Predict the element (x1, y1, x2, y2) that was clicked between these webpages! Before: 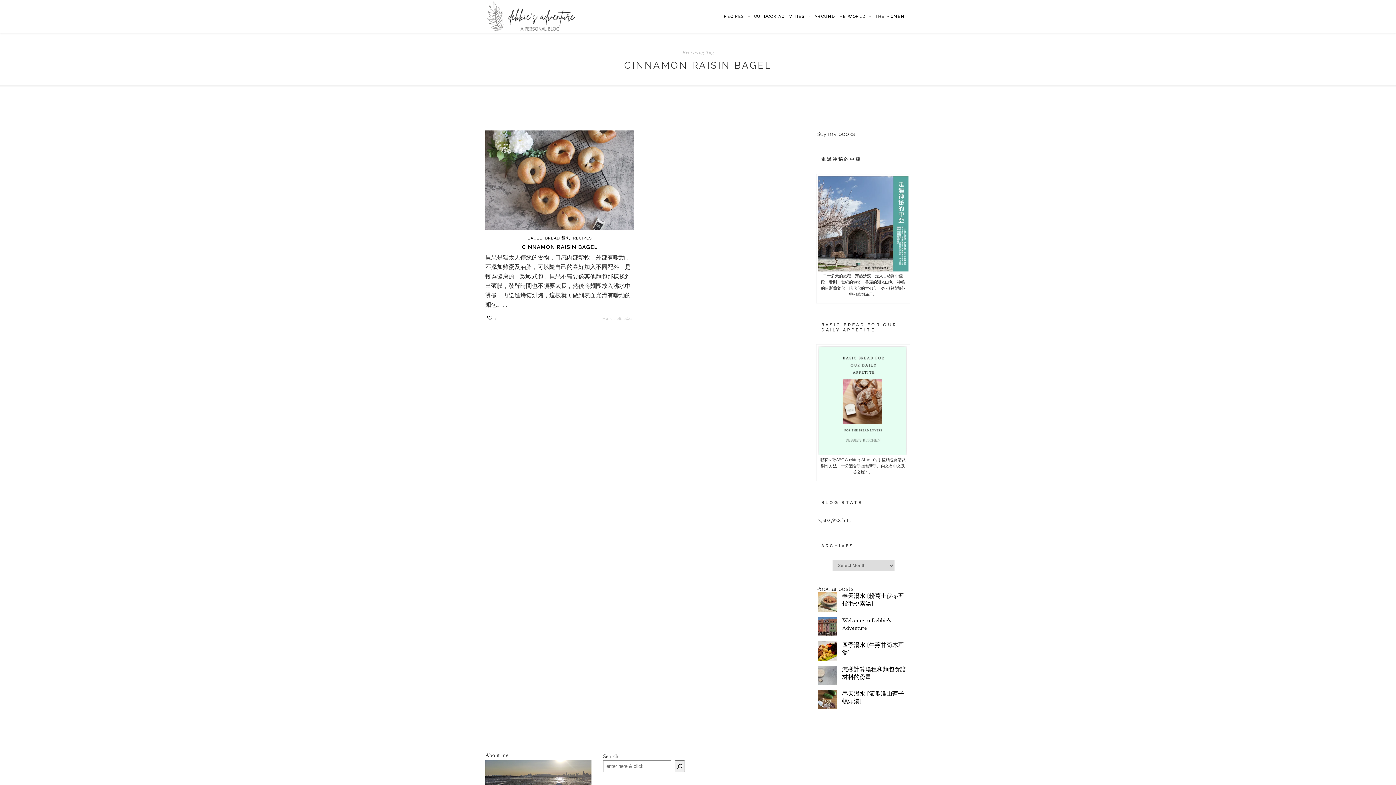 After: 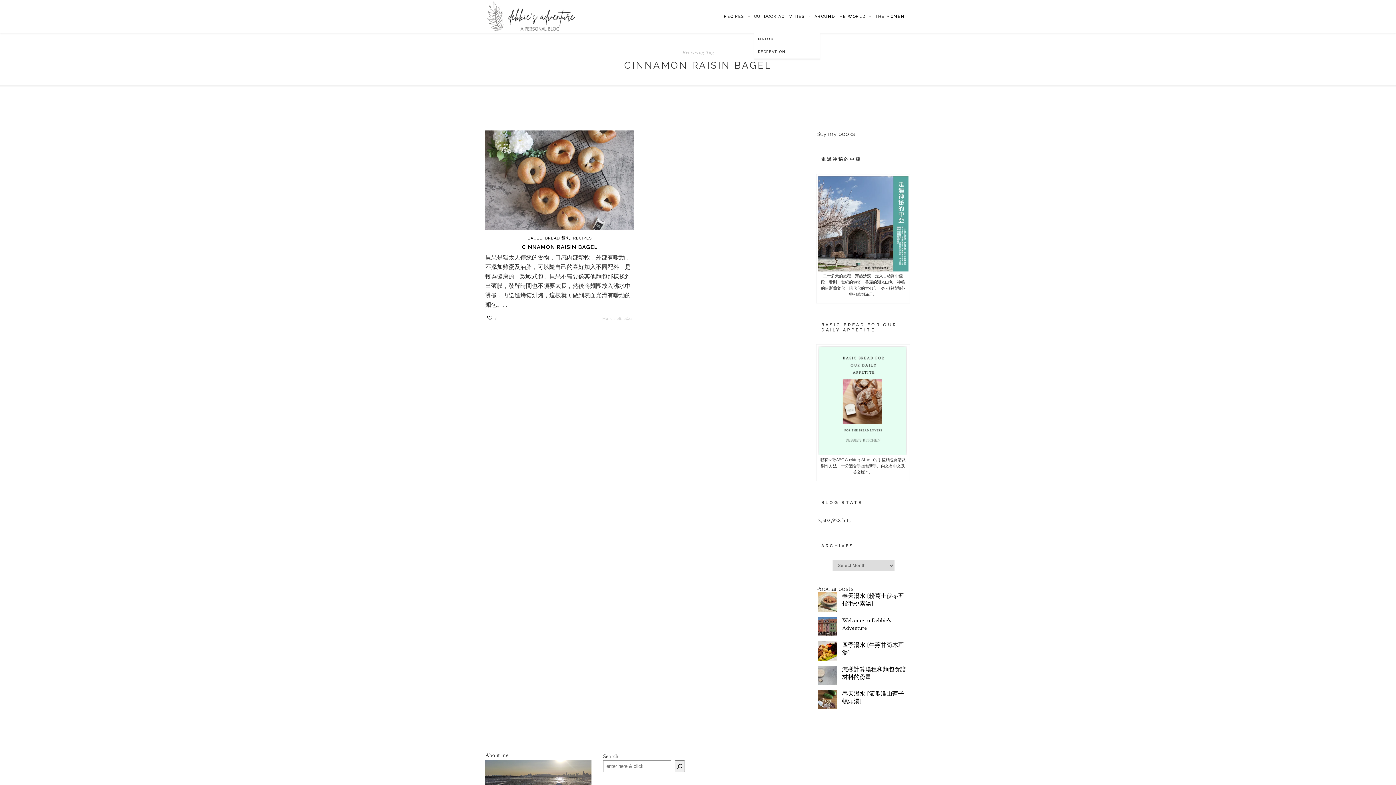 Action: label: OUTDOOR ACTIVITIES bbox: (754, 0, 811, 33)